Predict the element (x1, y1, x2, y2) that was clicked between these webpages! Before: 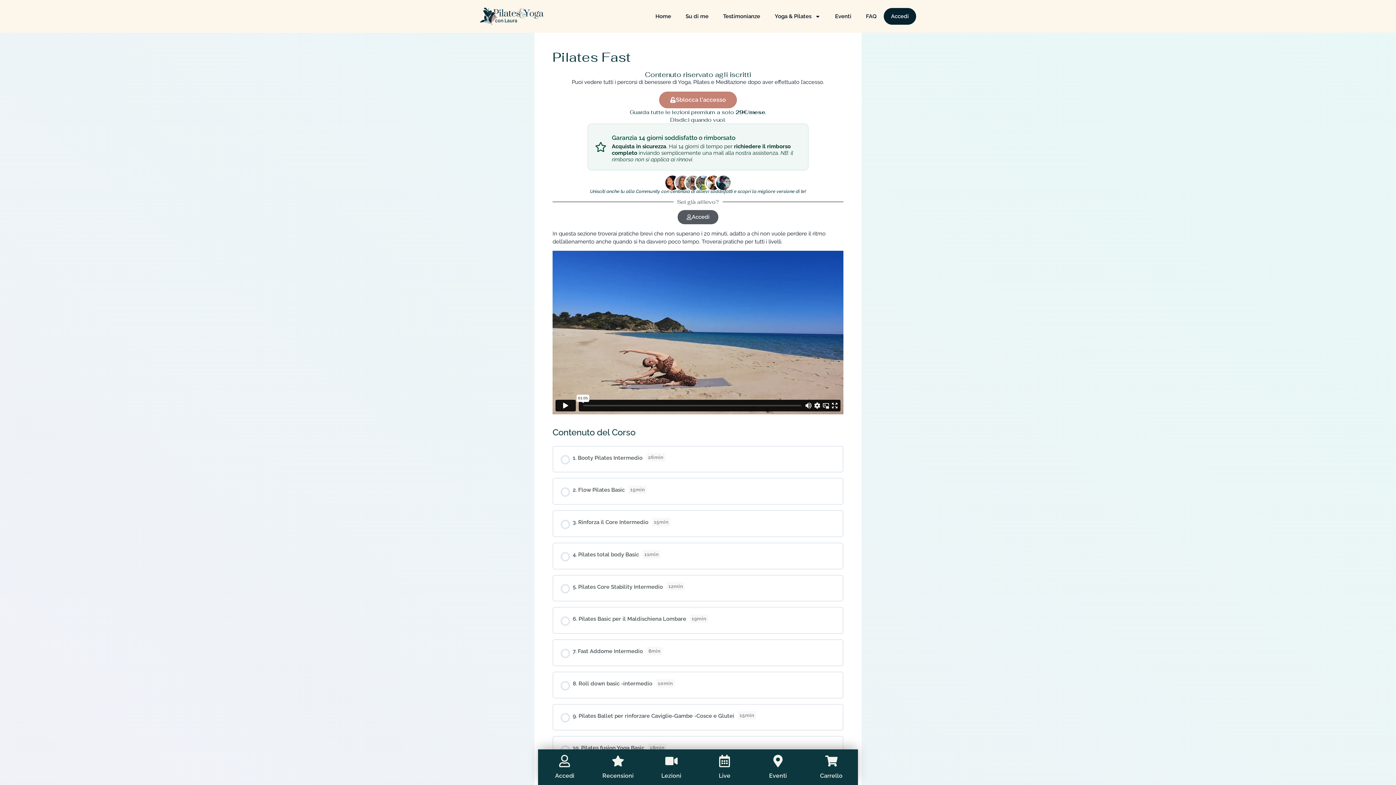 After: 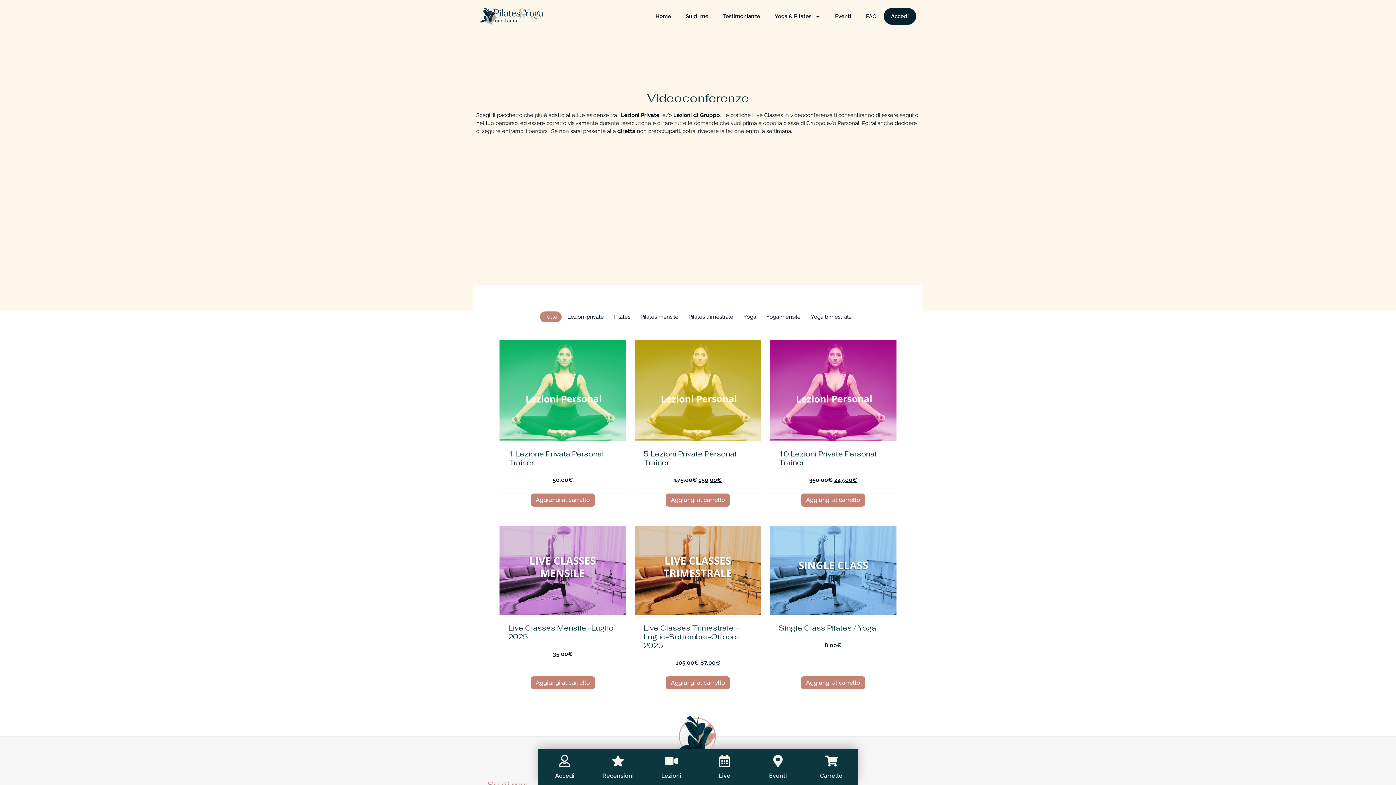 Action: label: Live bbox: (718, 755, 731, 767)